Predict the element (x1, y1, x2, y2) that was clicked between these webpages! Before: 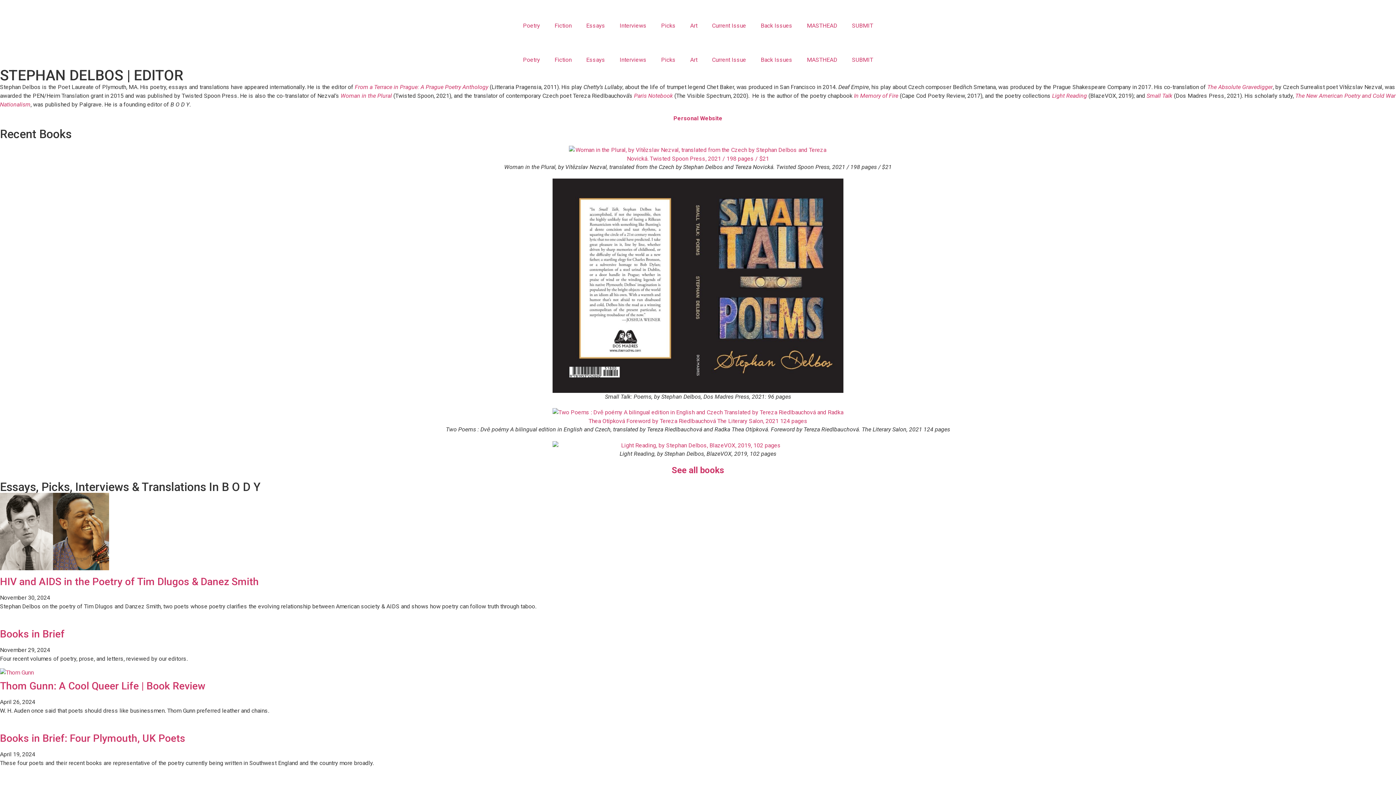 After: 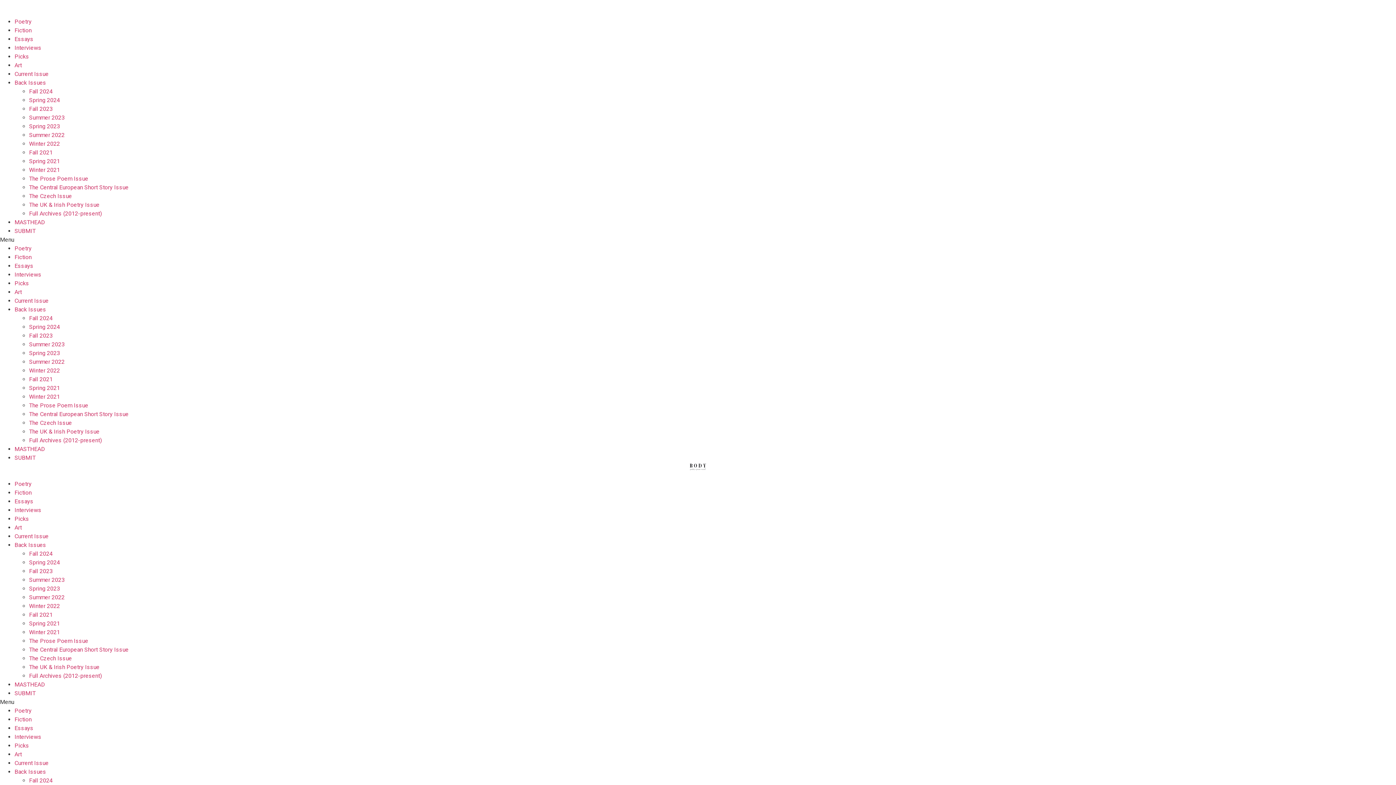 Action: label: MASTHEAD bbox: (799, 51, 844, 68)